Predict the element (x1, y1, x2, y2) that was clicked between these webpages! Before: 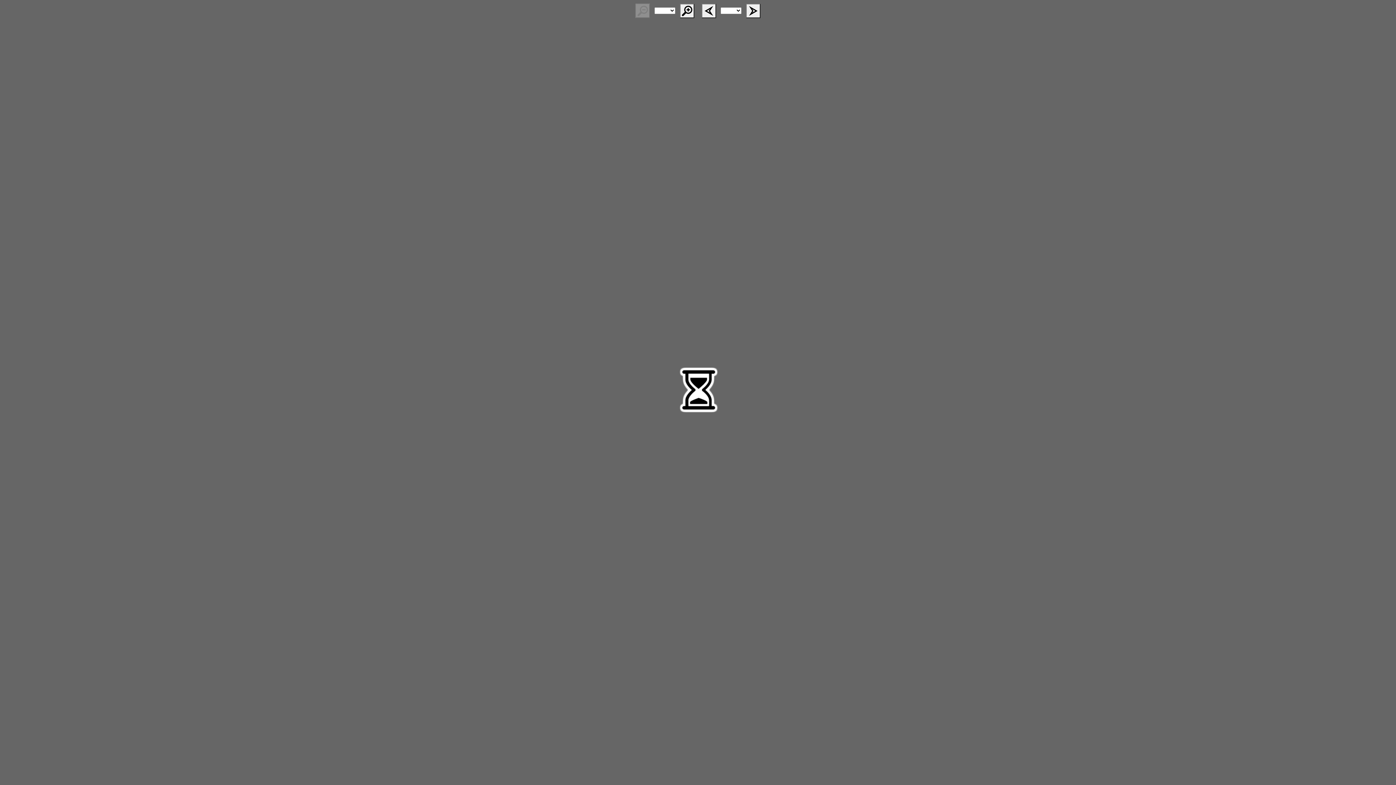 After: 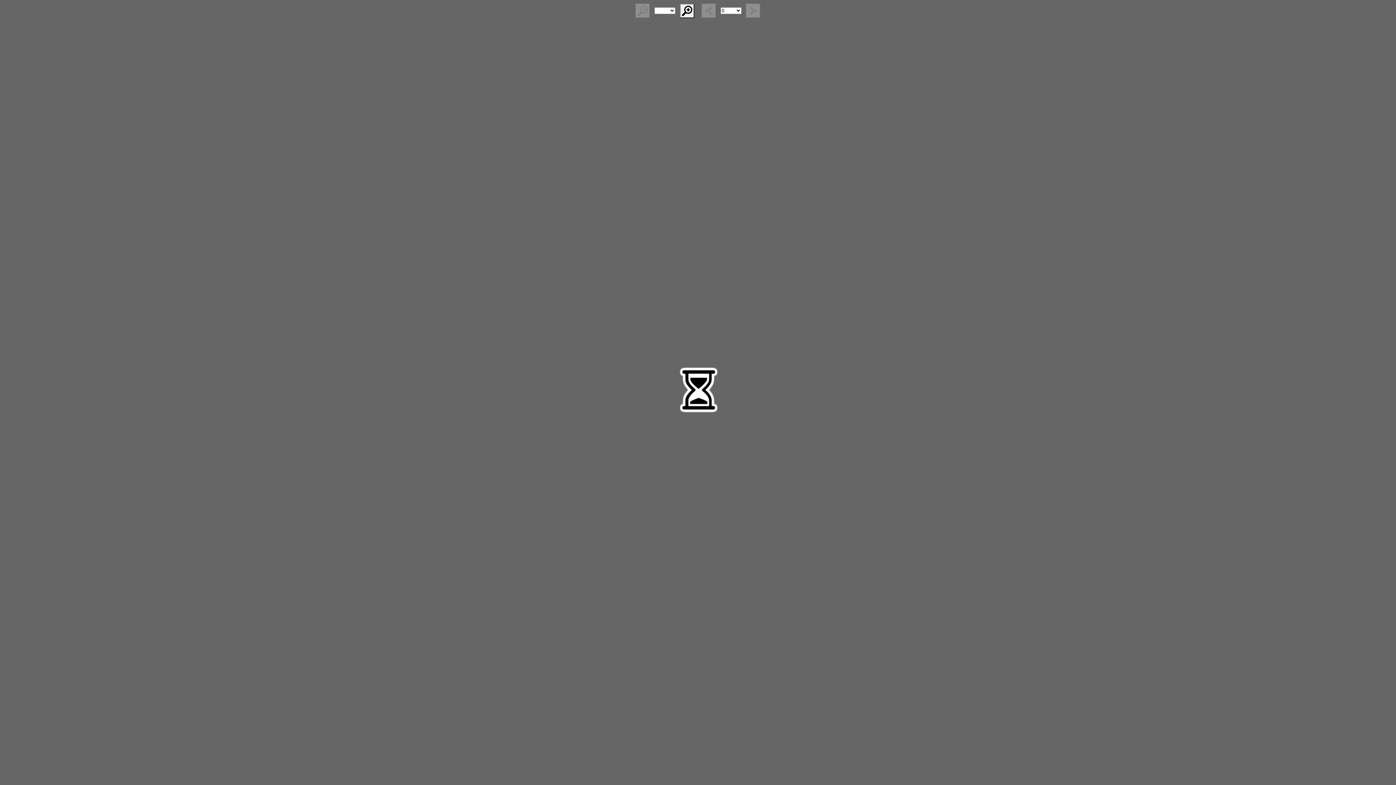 Action: bbox: (746, 3, 760, 18)